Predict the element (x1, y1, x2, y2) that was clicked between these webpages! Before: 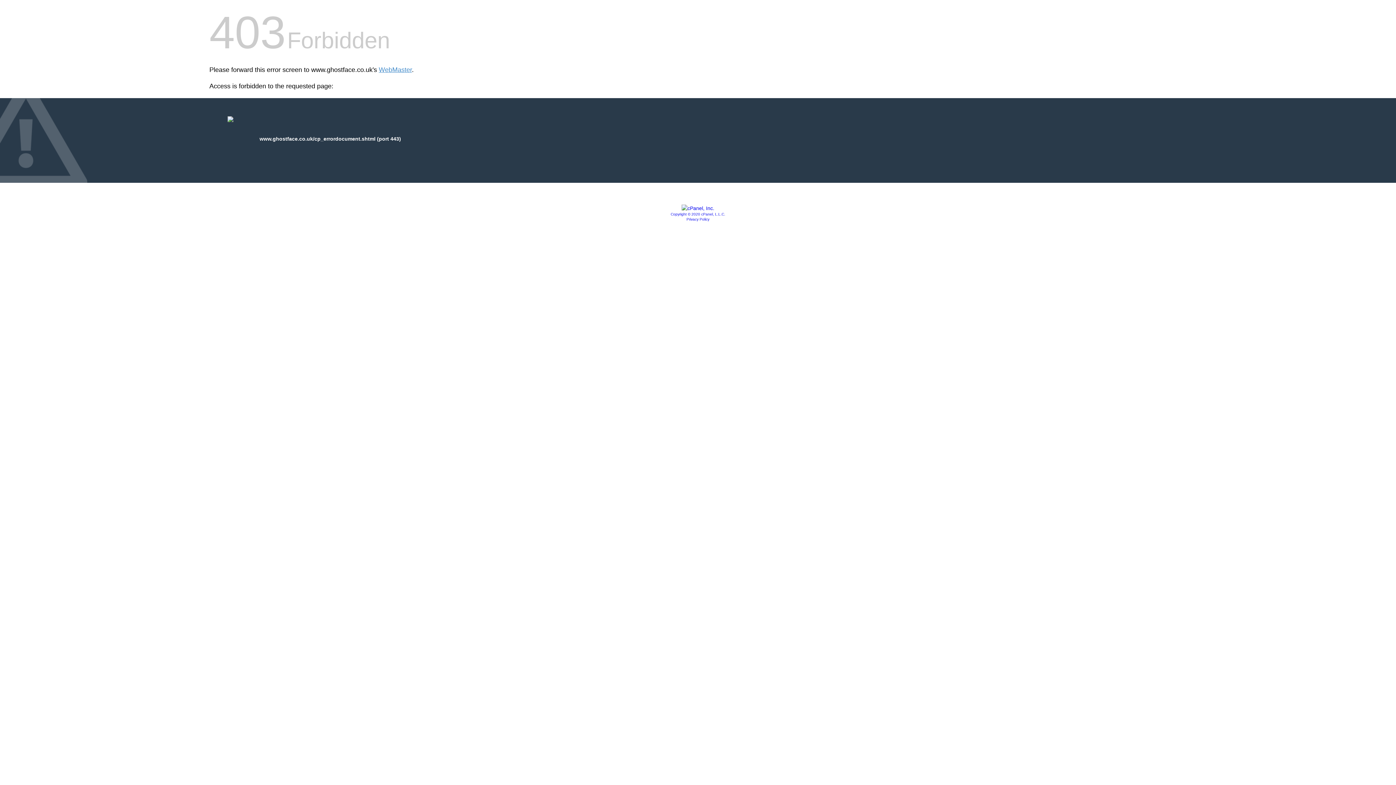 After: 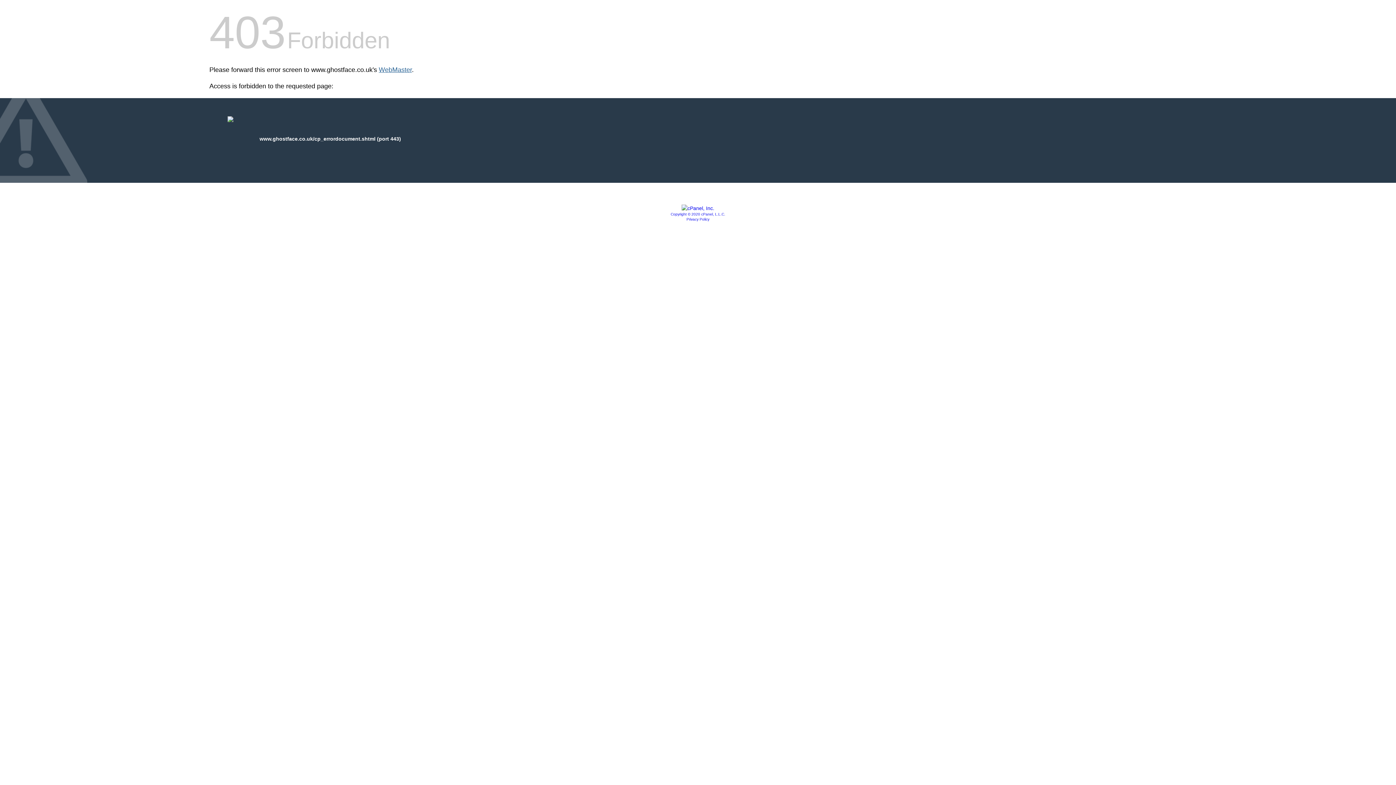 Action: bbox: (378, 66, 412, 73) label: WebMaster